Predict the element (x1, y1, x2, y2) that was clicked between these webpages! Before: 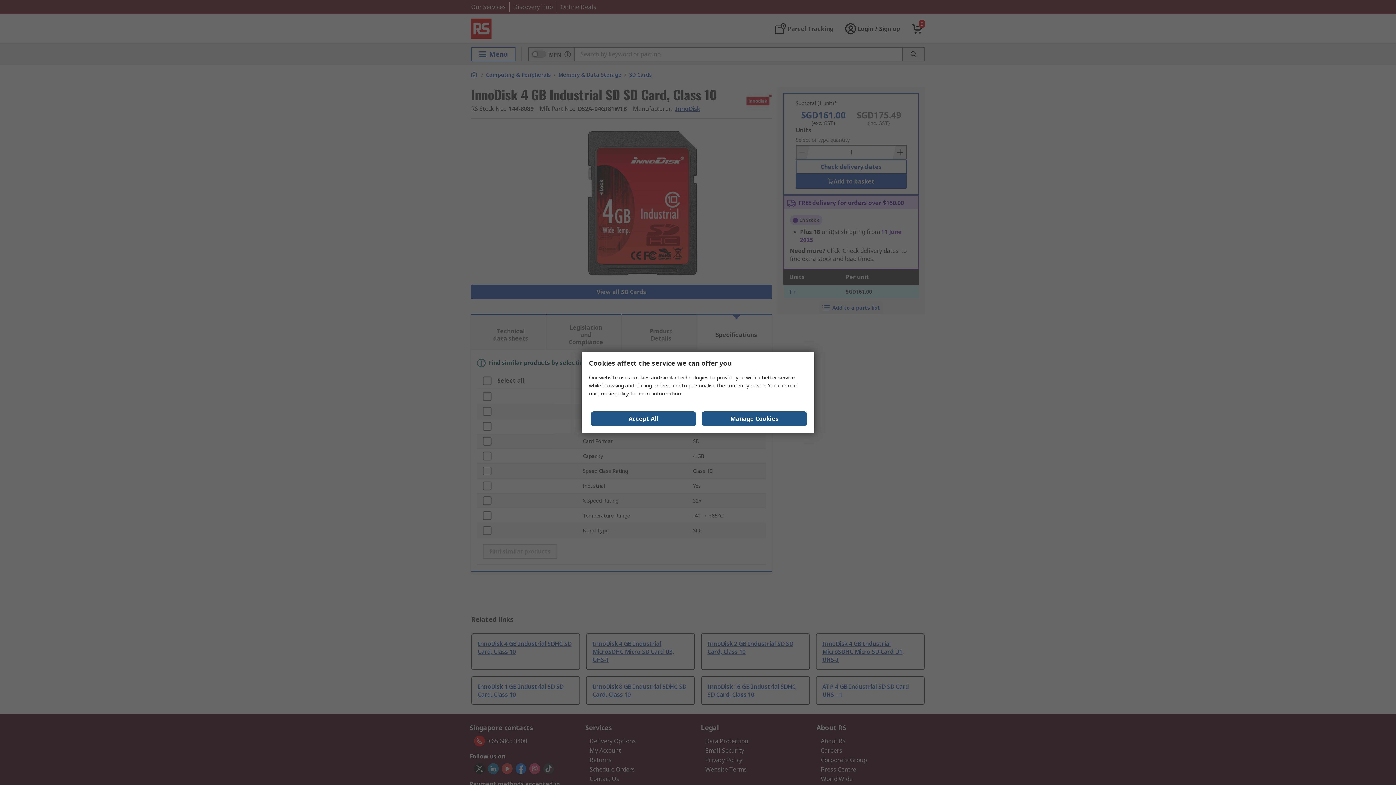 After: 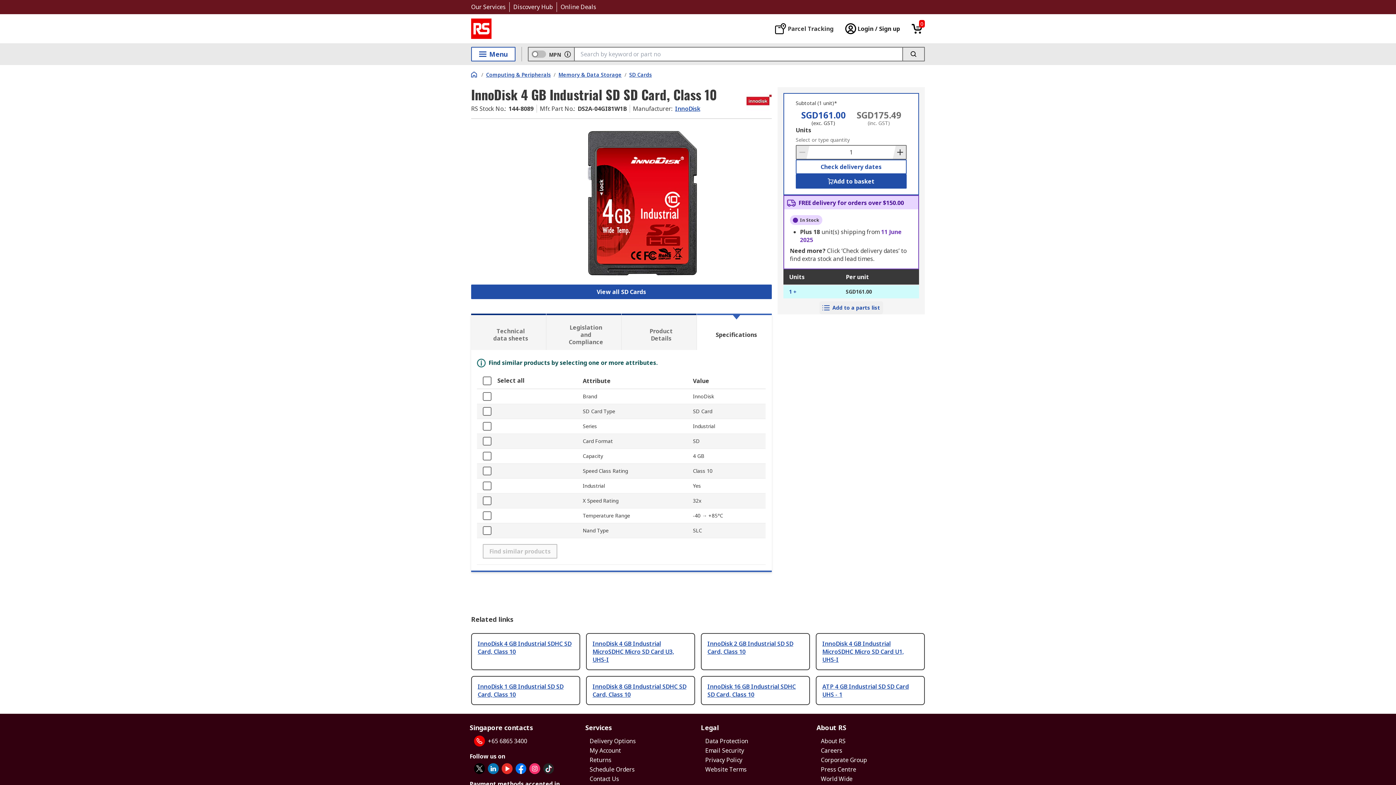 Action: bbox: (590, 411, 696, 426) label: Accept All